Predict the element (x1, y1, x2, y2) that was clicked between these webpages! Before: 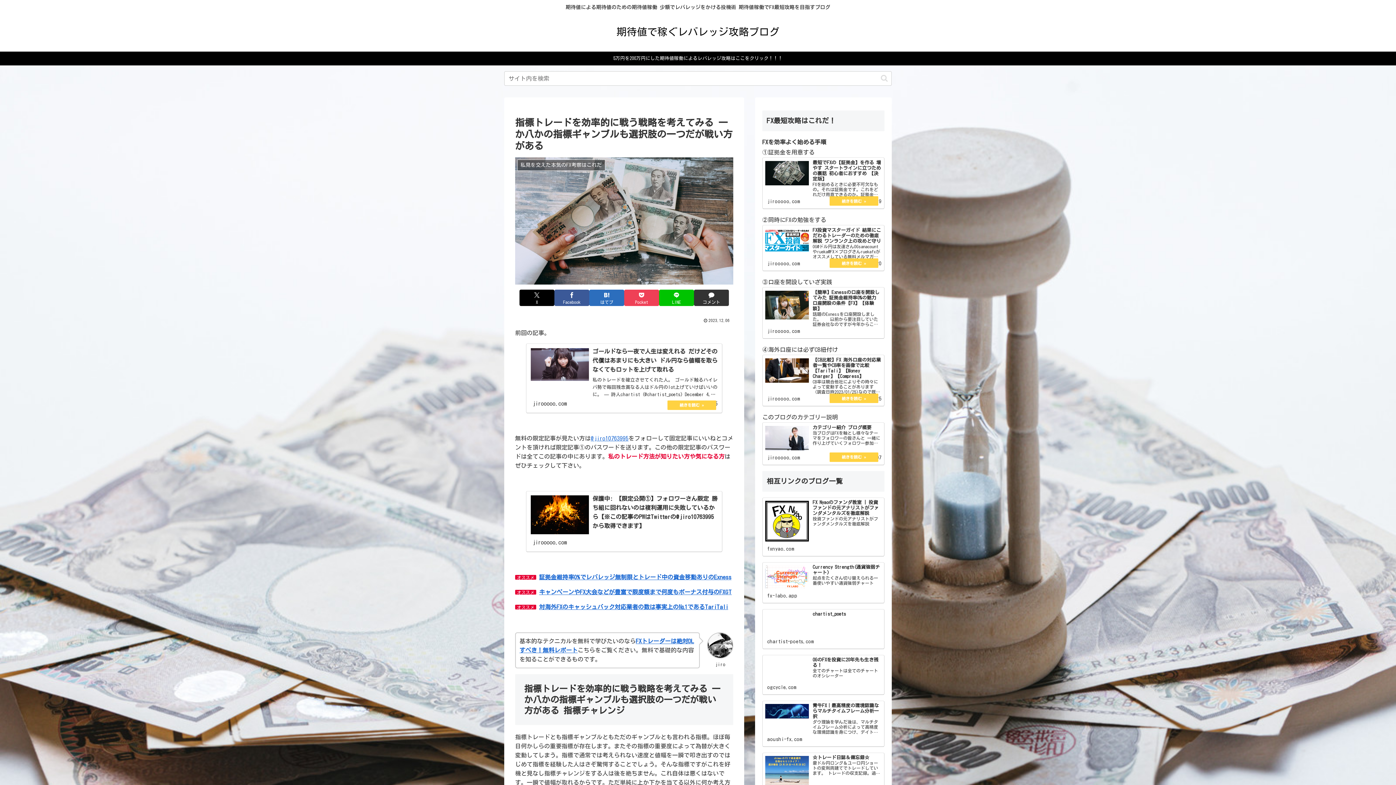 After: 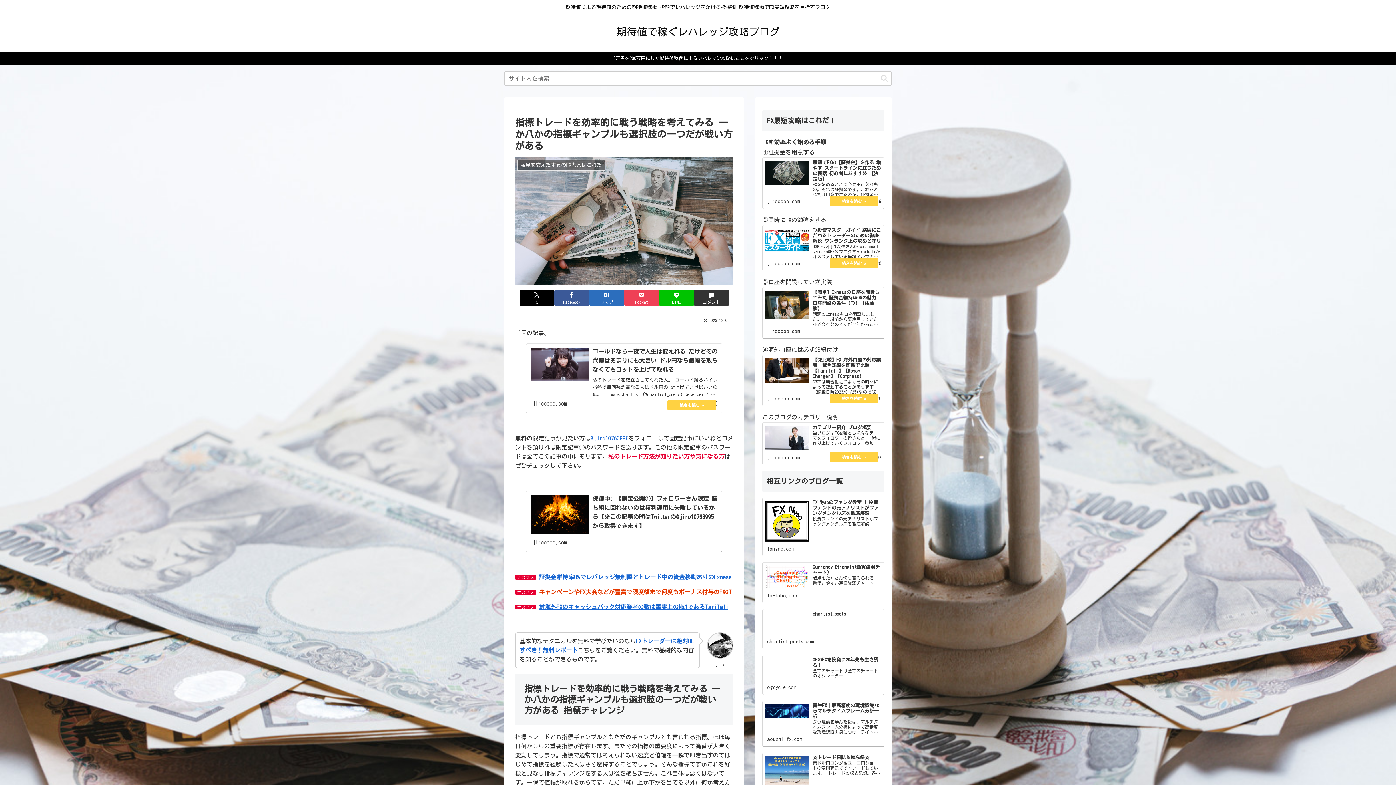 Action: bbox: (539, 589, 732, 595) label: キャンペーンやFX大会などが豊富で限度額まで何度もボーナス付与のFXGT